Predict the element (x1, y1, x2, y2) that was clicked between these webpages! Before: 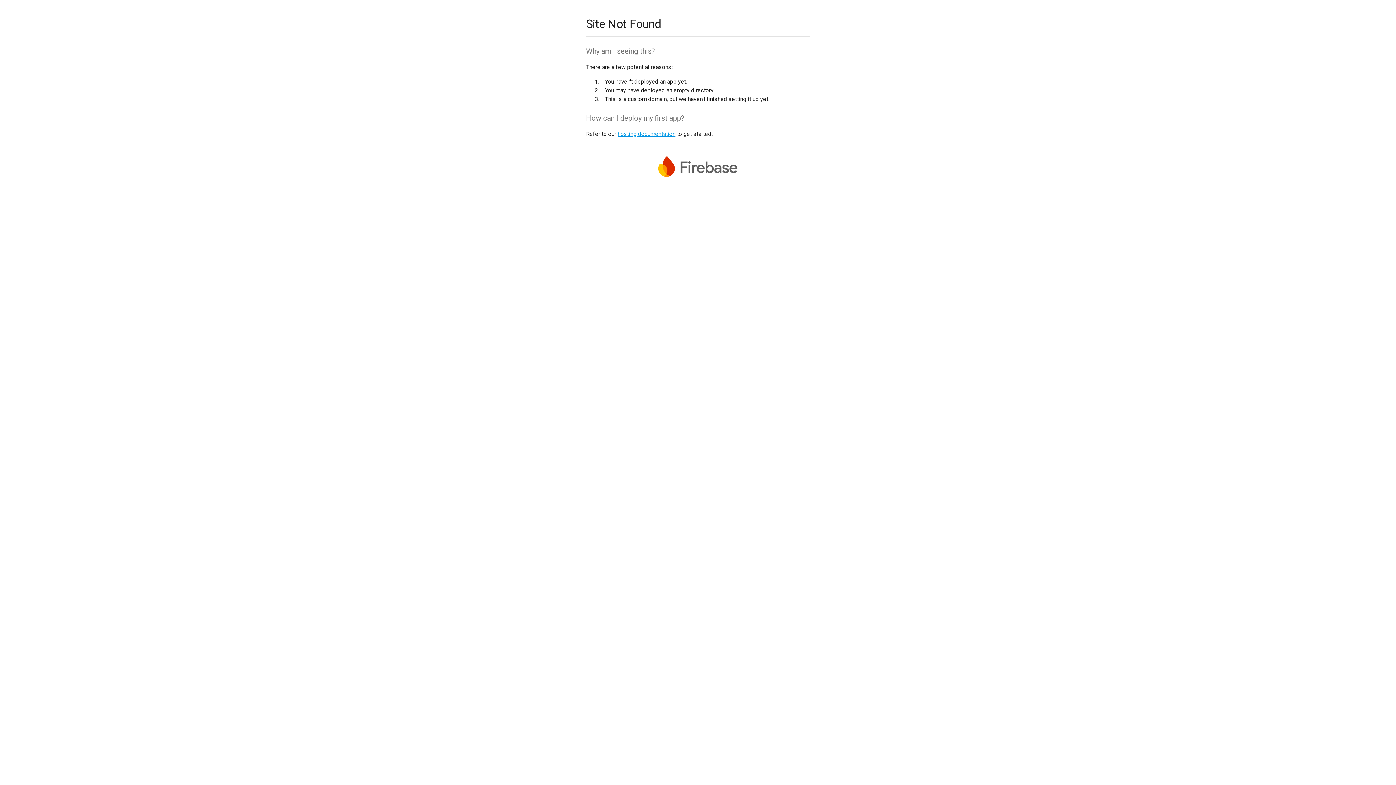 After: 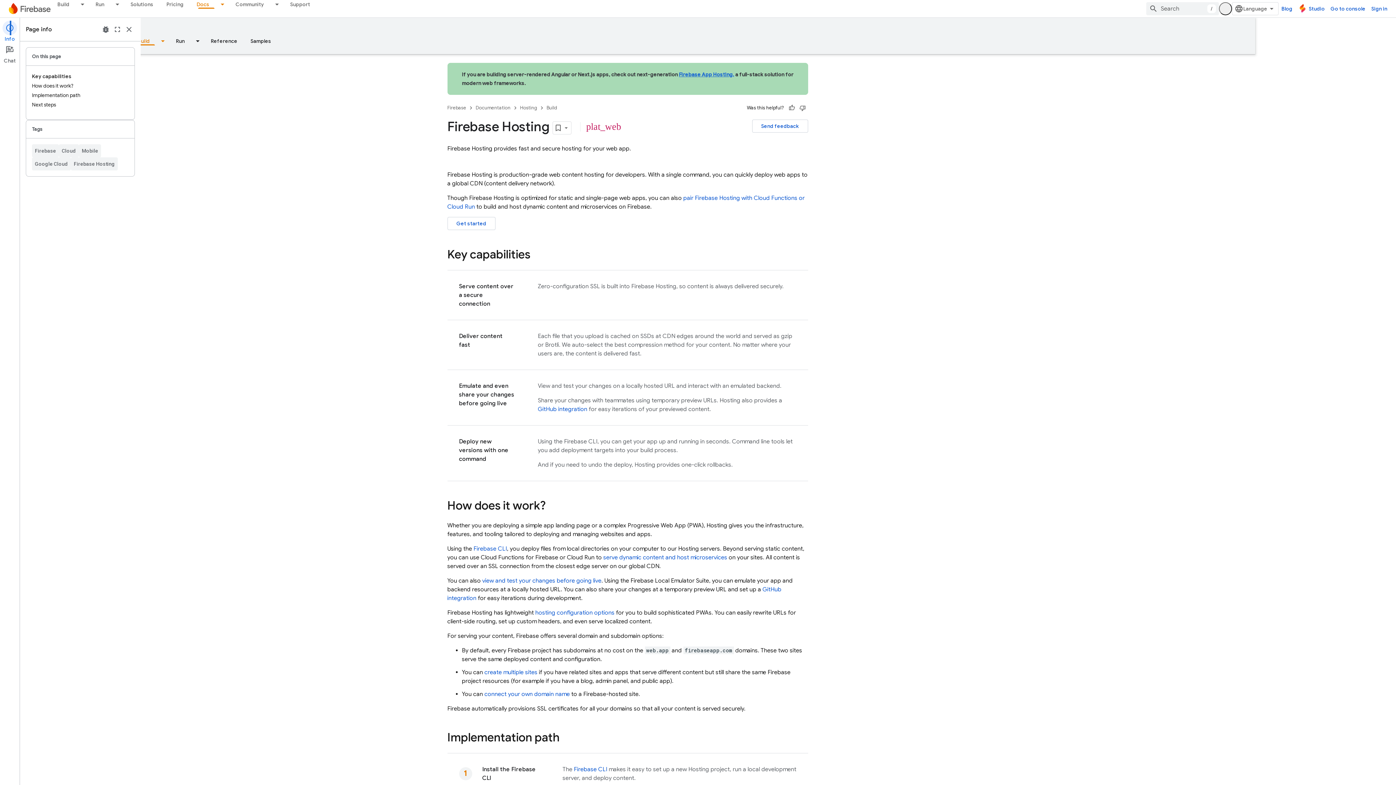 Action: bbox: (617, 130, 675, 137) label: hosting documentation